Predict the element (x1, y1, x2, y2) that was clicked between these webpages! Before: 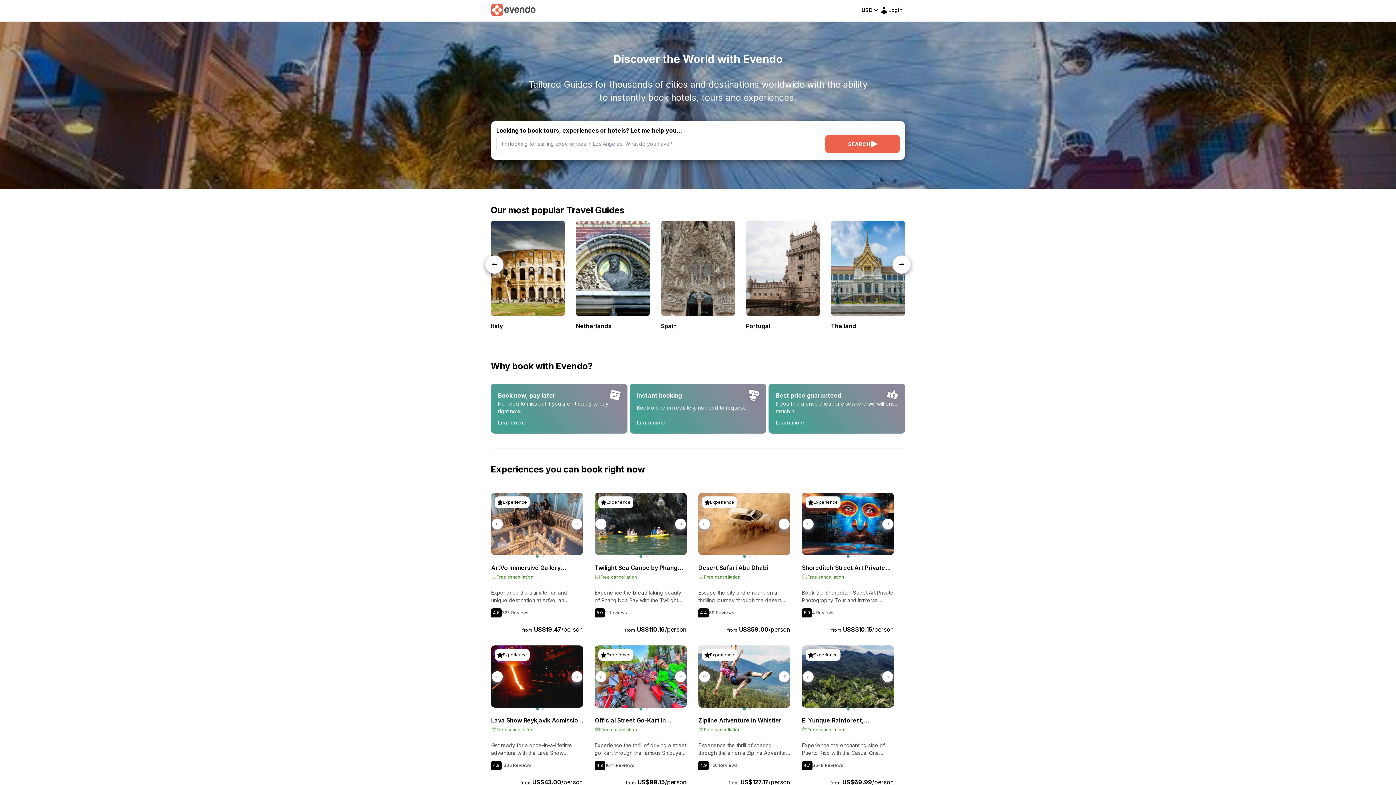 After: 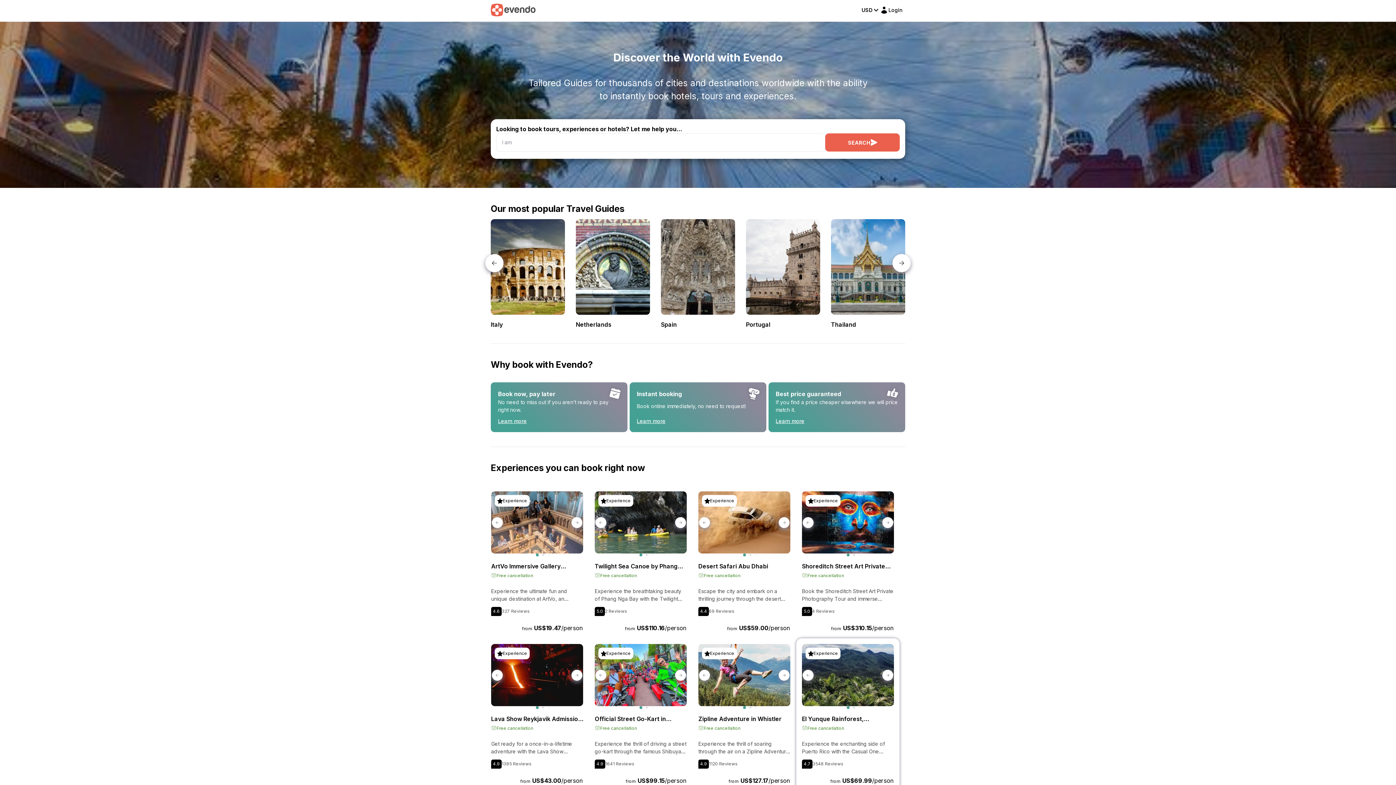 Action: label: Experience

El Yunque Rainforest, Waterslides, and Beach Tour with Transport

Free cancellation

Experience the enchanting side of Puerto Rico with the Casual One Puerto Rico tour! Escape the city and venture into El Yunque Rainforest, where you'll be surrounded by breathtaking views of the peak and ocean. Embark on a moderate walk through the rainforest, immersing yourself in nature's beauty and the sounds of local birds. At the end of the trail, you'll discover Las Paylas, a hidden oasis with a waterfall, natural pool, and two thrilling waterslides. Whether you're an adventure seeker or prefer to admire from afar, Las Paylas offers something for everyone. After your rainforest adventure, unwind at Luquillo Beach and immerse yourself in the culture and essence of Puerto Rico. Indulge in delicious food, refreshing drinks, and lively music on the oceanfront. Book your Casual One Puerto Rico tour now and immerse yourself in the beauty and authenticity of this enchanted island!

4.7
3548 Reviews

fromUS$69.99/person bbox: (802, 645, 894, 786)